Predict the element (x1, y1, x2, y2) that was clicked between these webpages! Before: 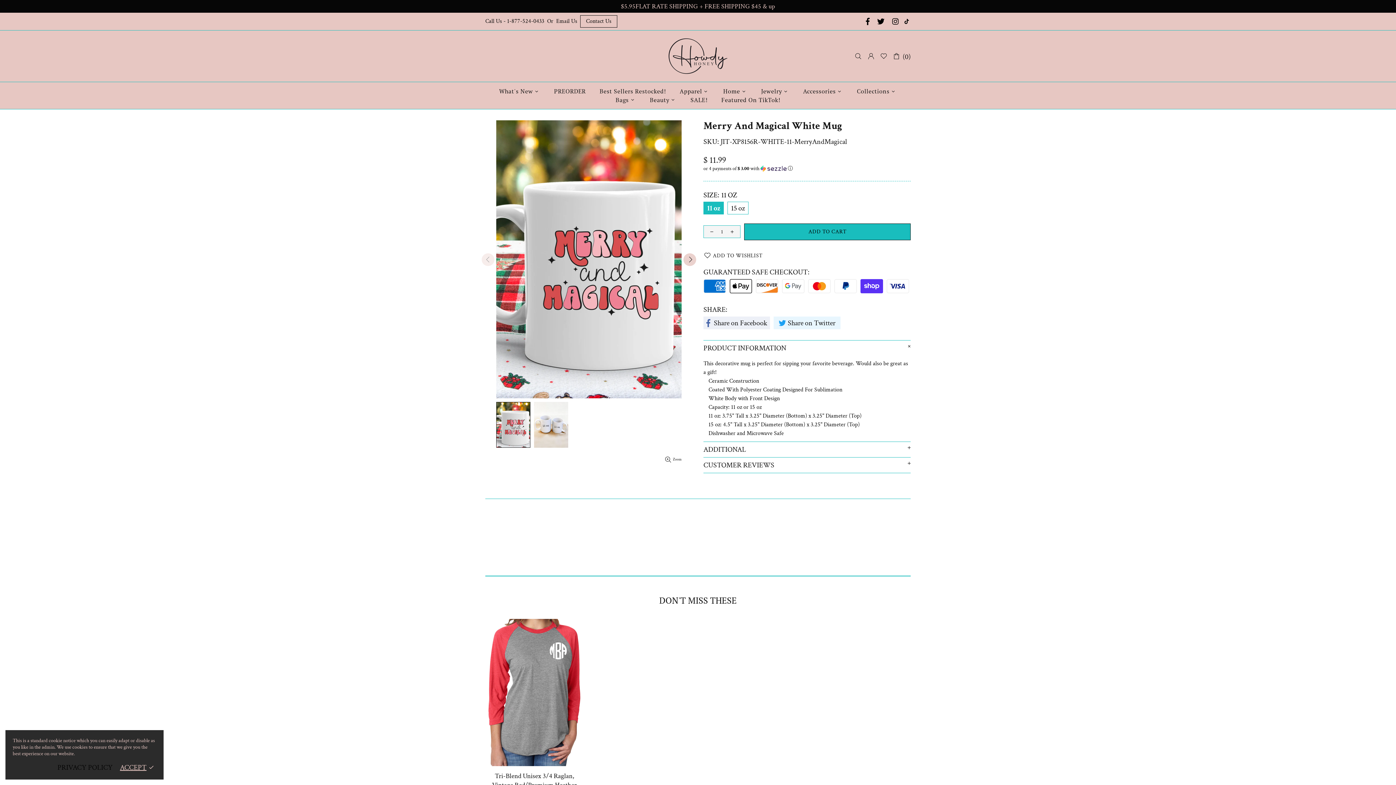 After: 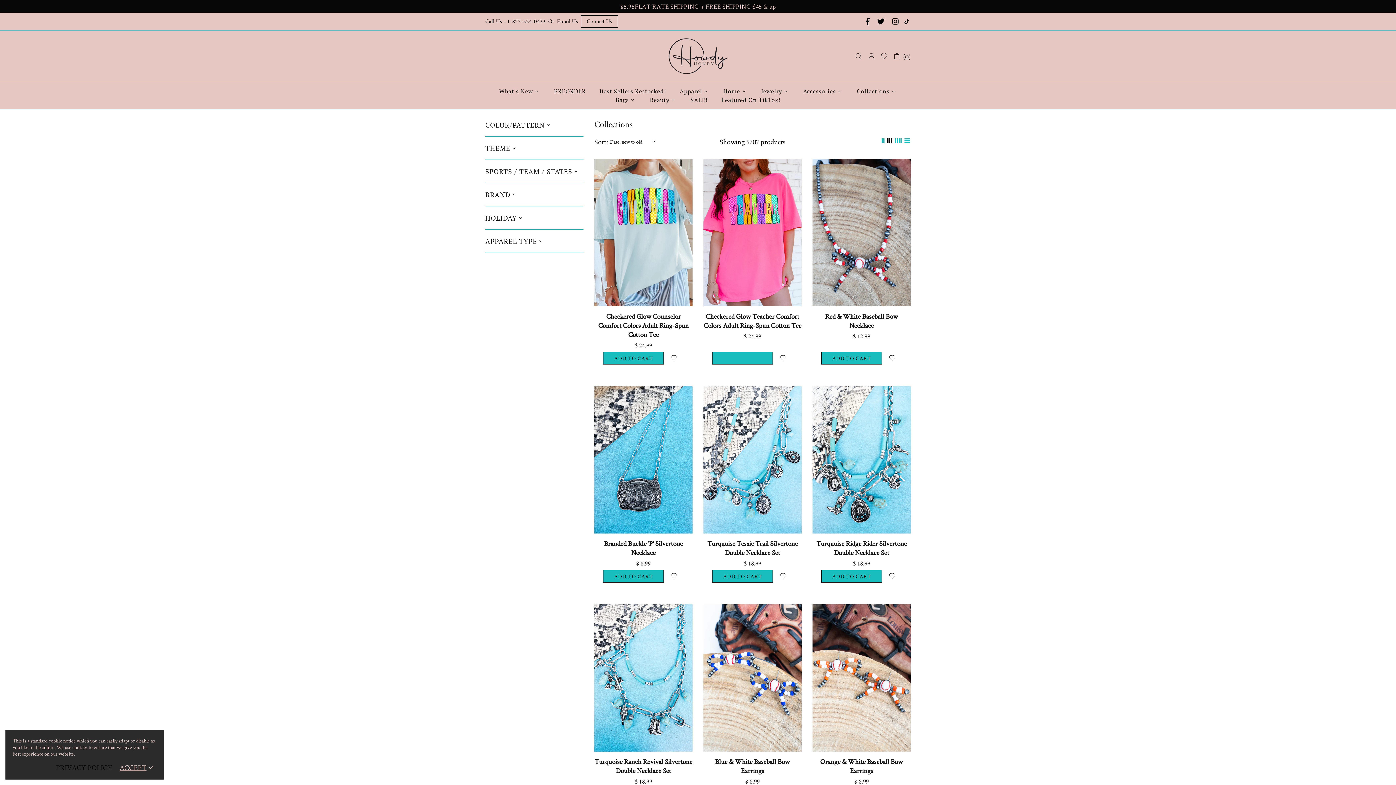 Action: label: Collections bbox: (850, 87, 903, 95)